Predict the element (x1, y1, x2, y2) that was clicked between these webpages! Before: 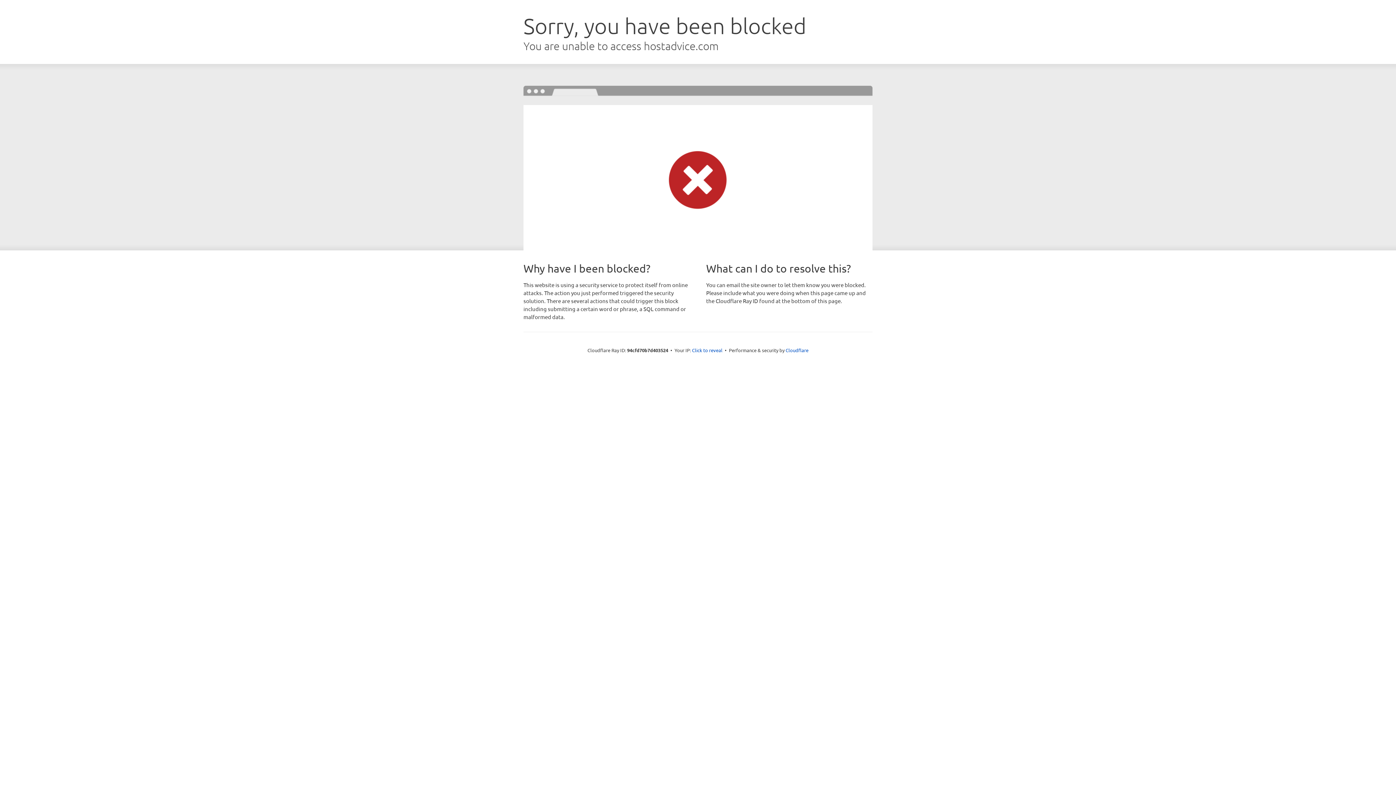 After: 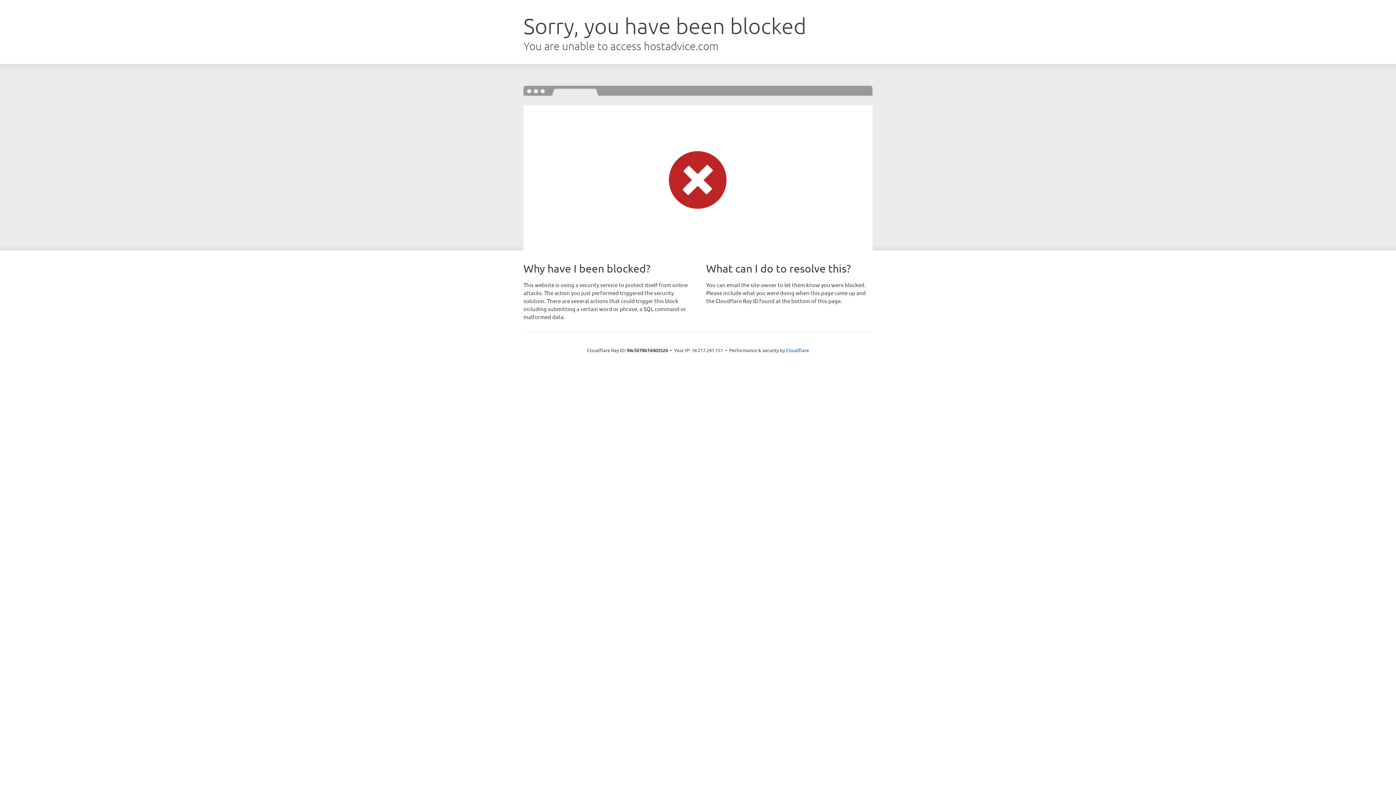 Action: bbox: (692, 346, 722, 353) label: Click to reveal